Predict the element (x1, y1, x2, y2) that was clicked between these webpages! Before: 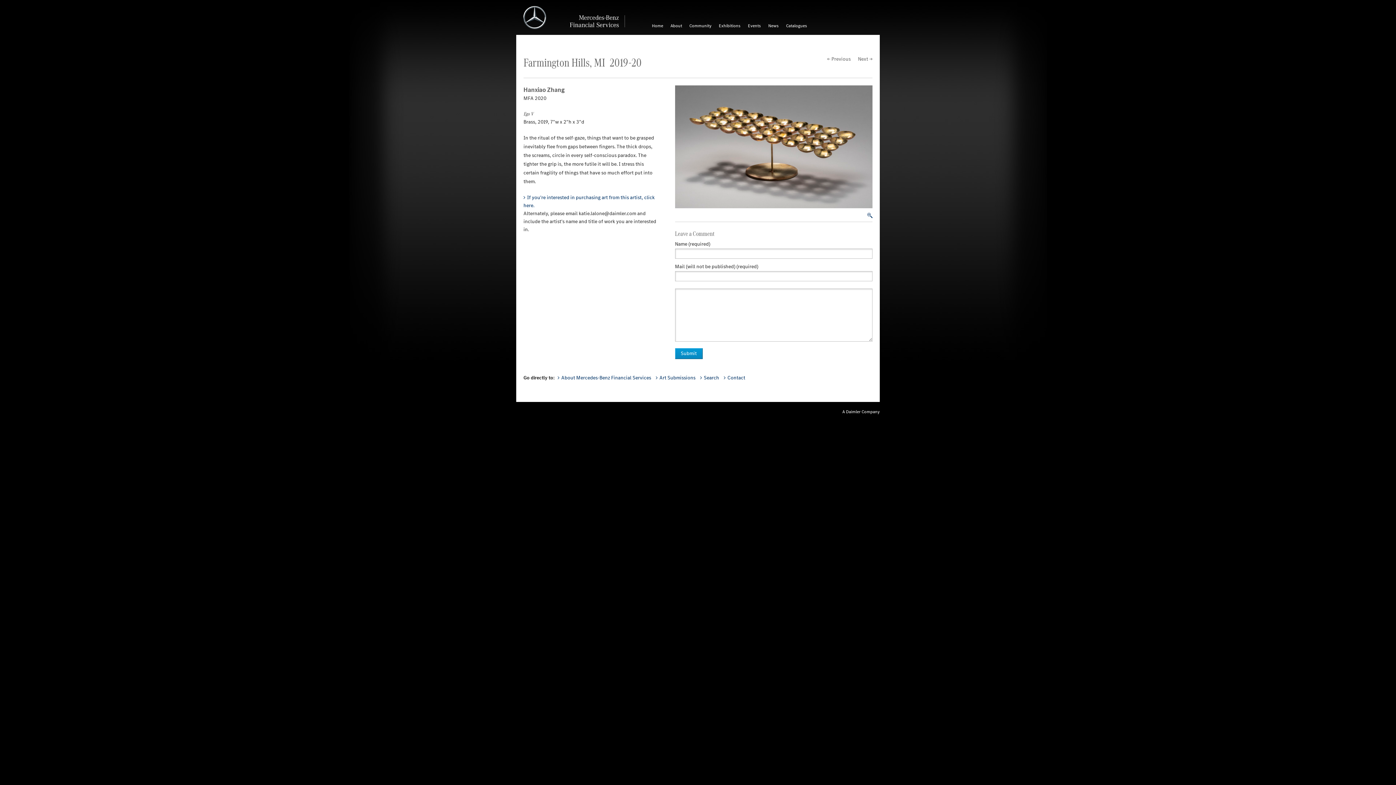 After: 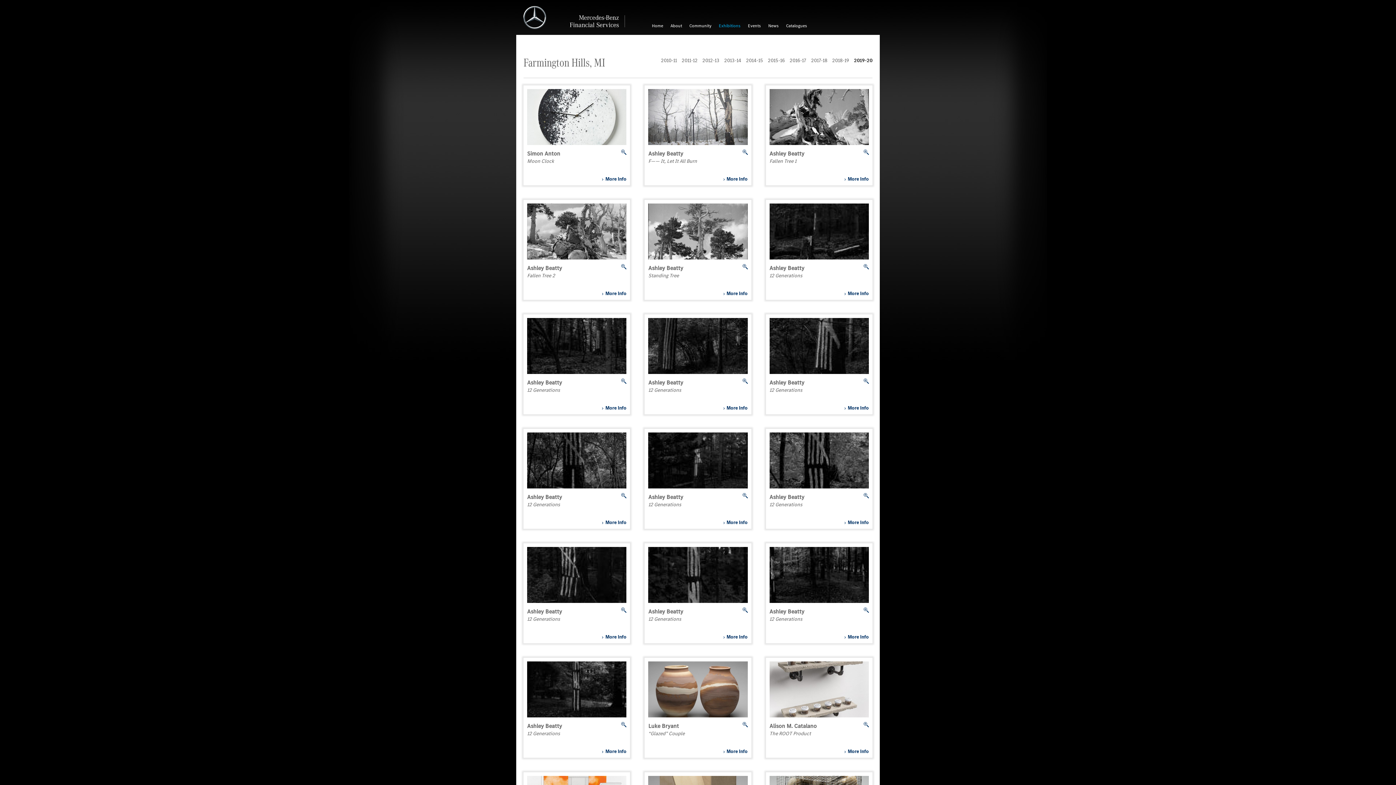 Action: label: Farmington Hills, MI  2019-20 bbox: (523, 54, 641, 70)